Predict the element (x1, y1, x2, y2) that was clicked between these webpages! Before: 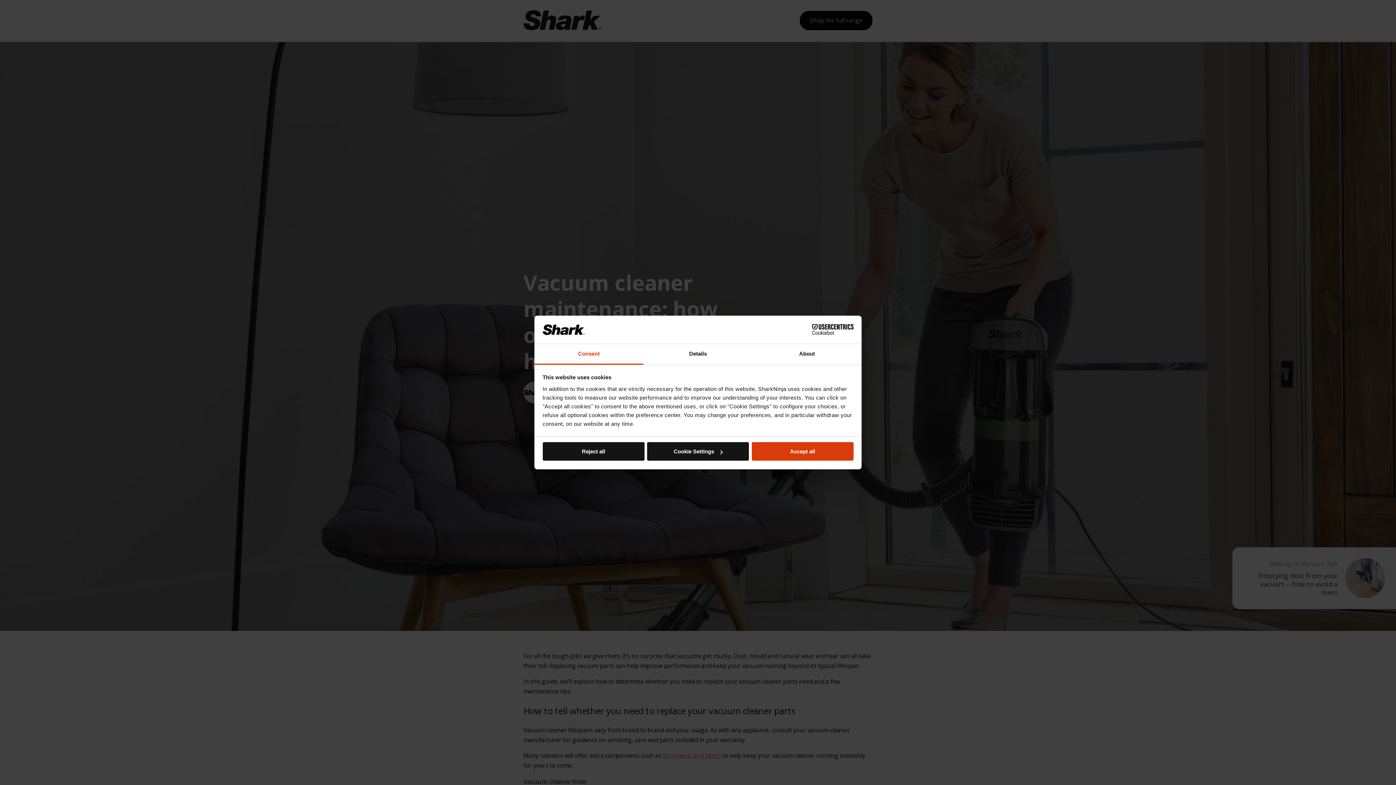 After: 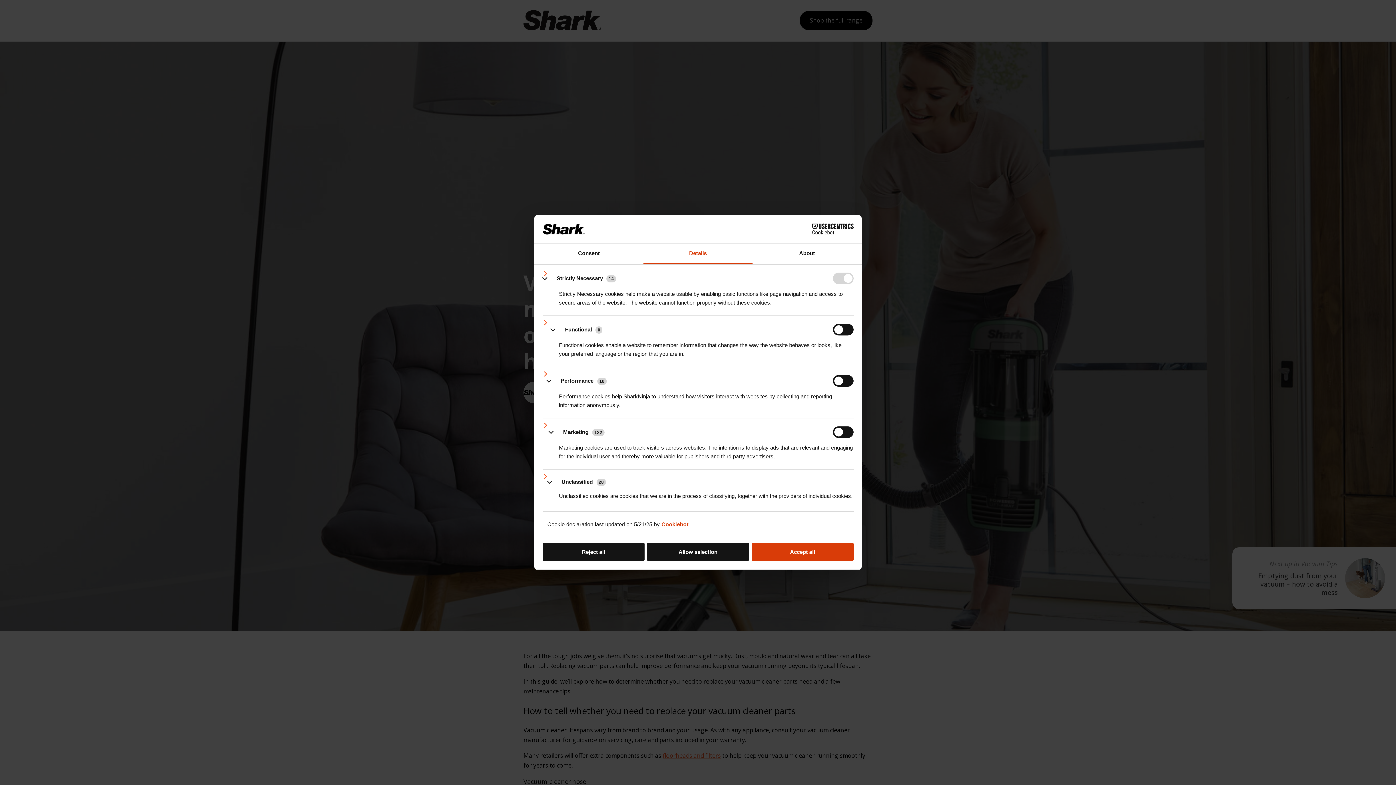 Action: bbox: (647, 442, 749, 461) label: Cookie Settings